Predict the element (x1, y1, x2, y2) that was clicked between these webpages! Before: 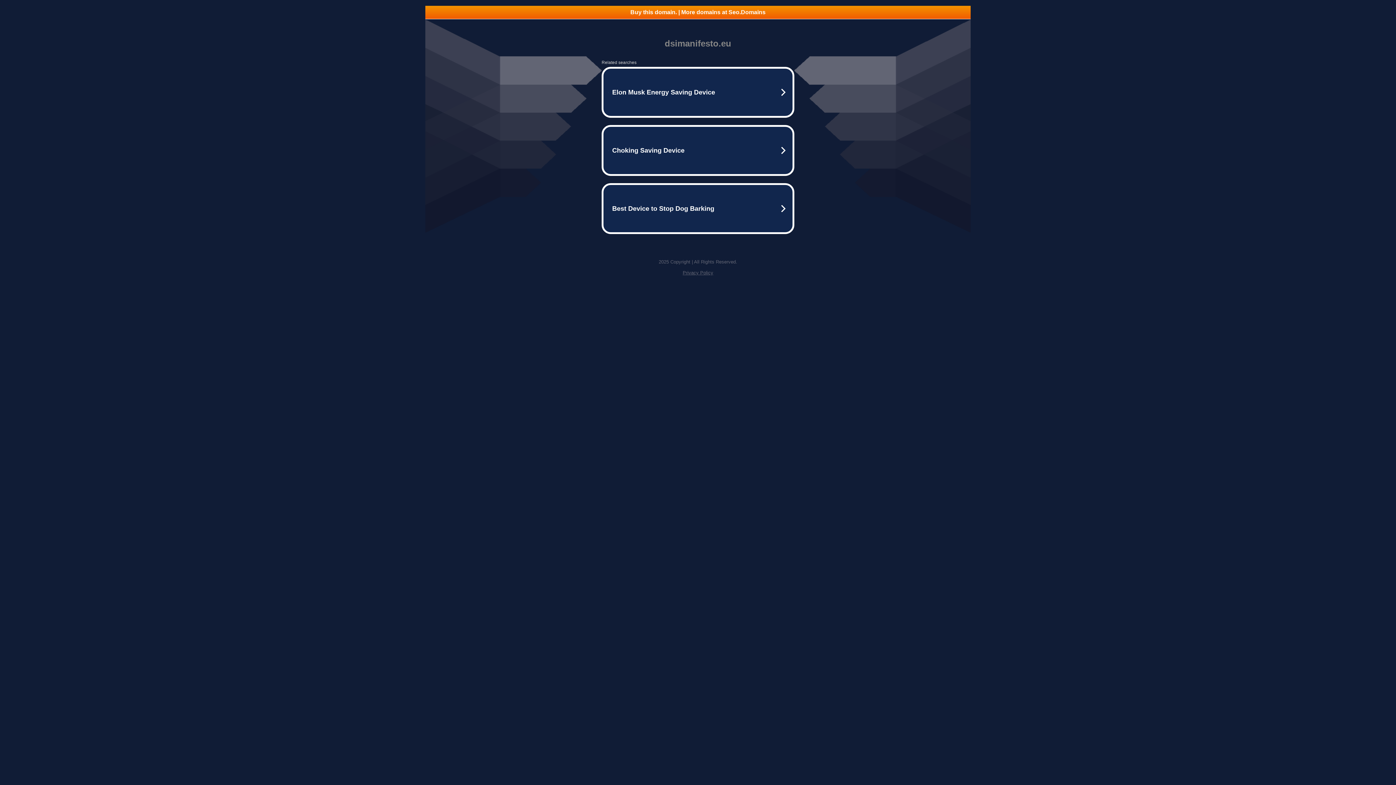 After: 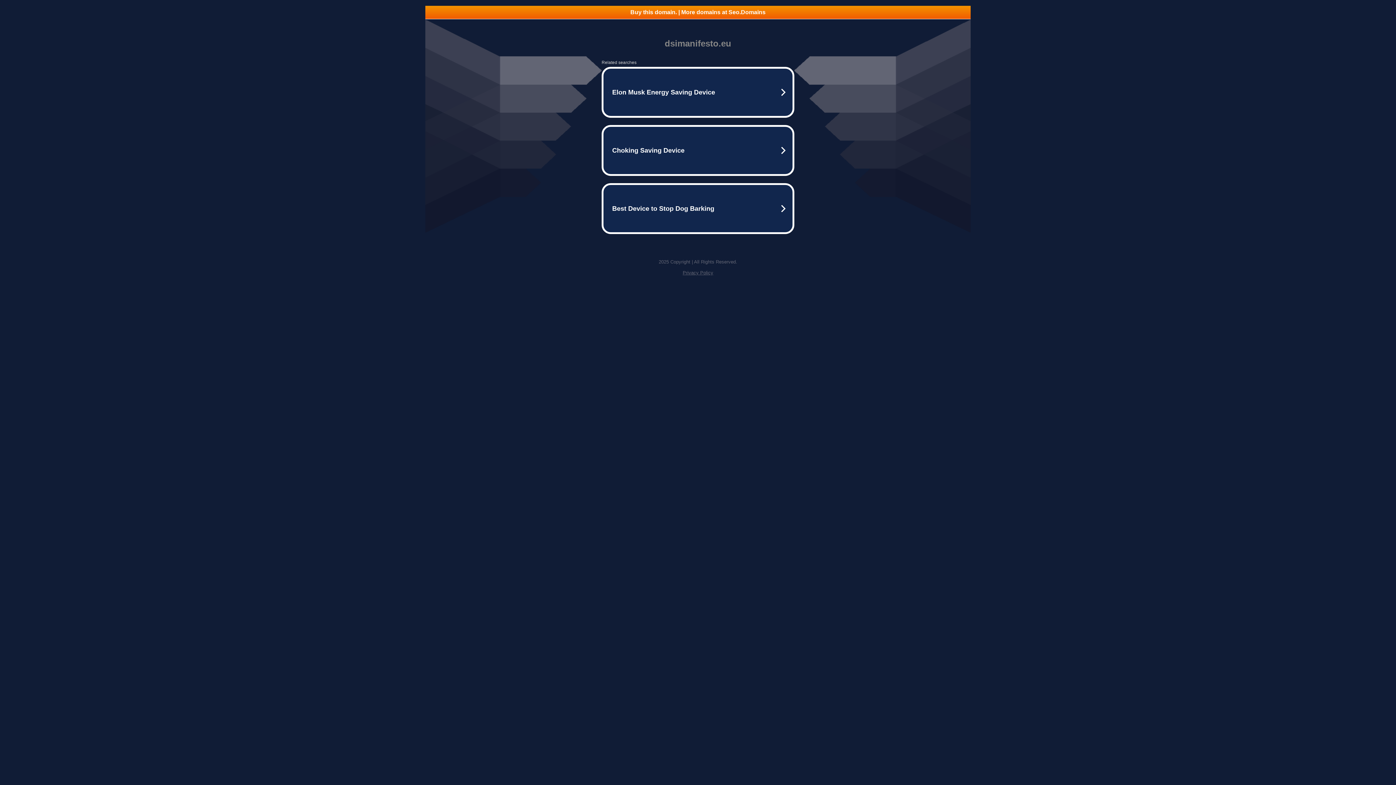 Action: bbox: (425, 5, 970, 18) label: Buy this domain. | More domains at Seo.Domains